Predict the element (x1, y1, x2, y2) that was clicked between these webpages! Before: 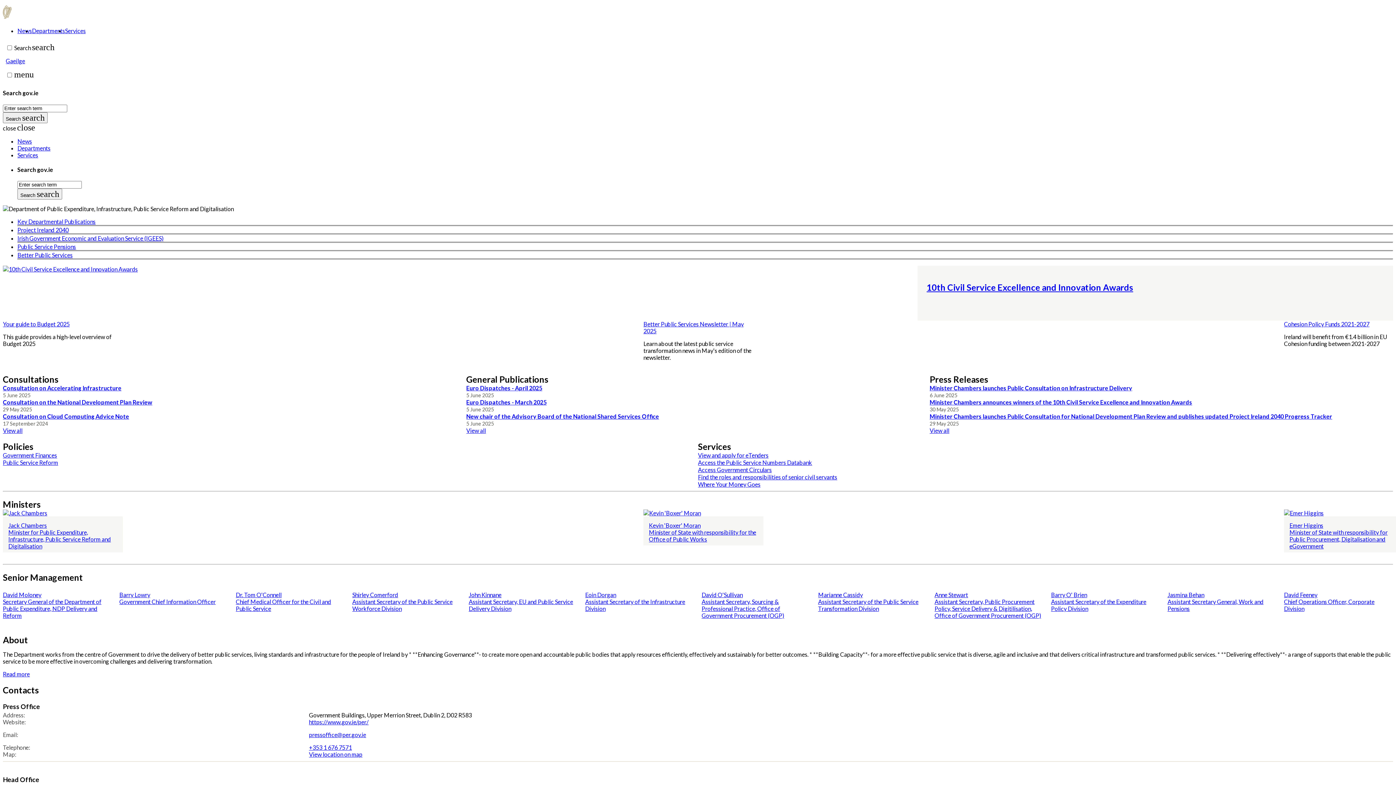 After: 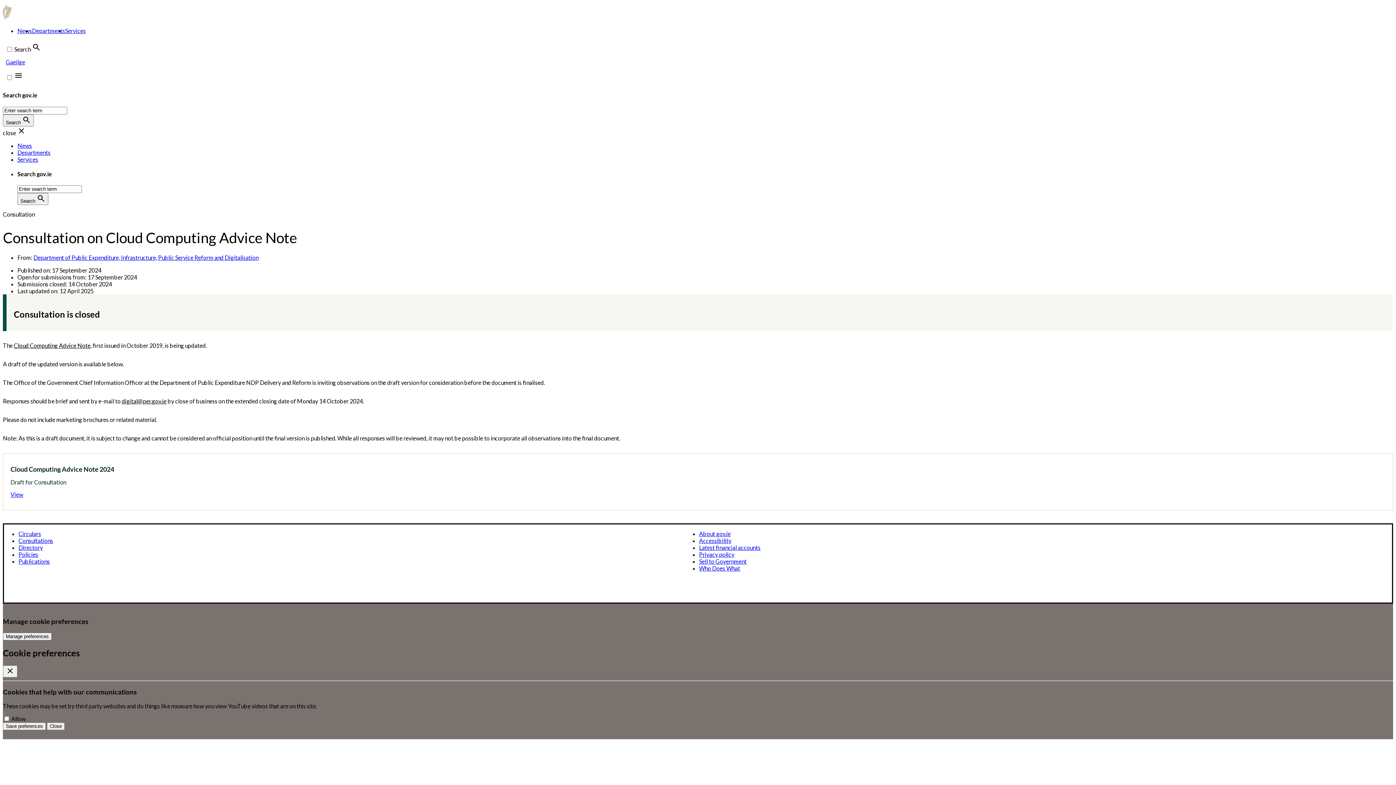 Action: label: Consultation on Cloud Computing Advice Note bbox: (2, 413, 466, 419)